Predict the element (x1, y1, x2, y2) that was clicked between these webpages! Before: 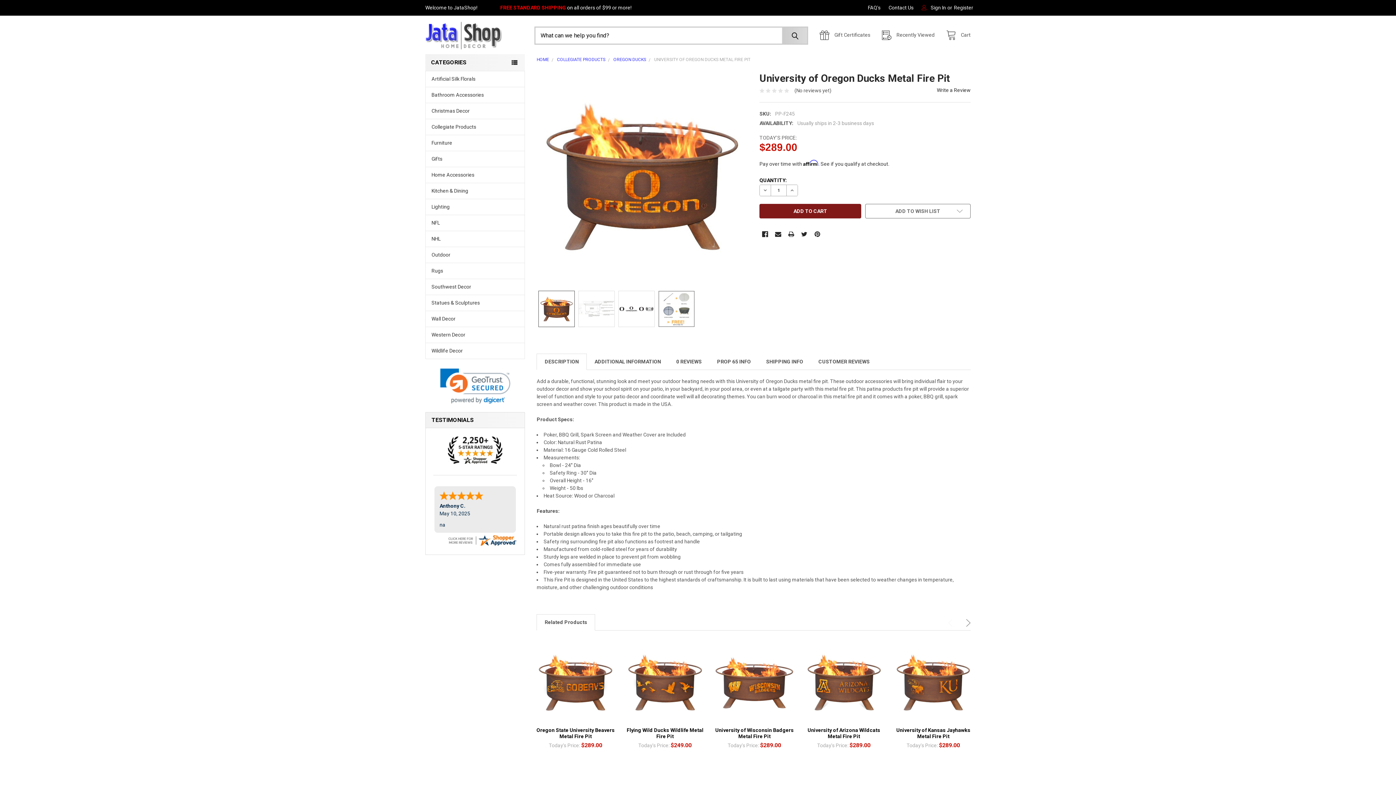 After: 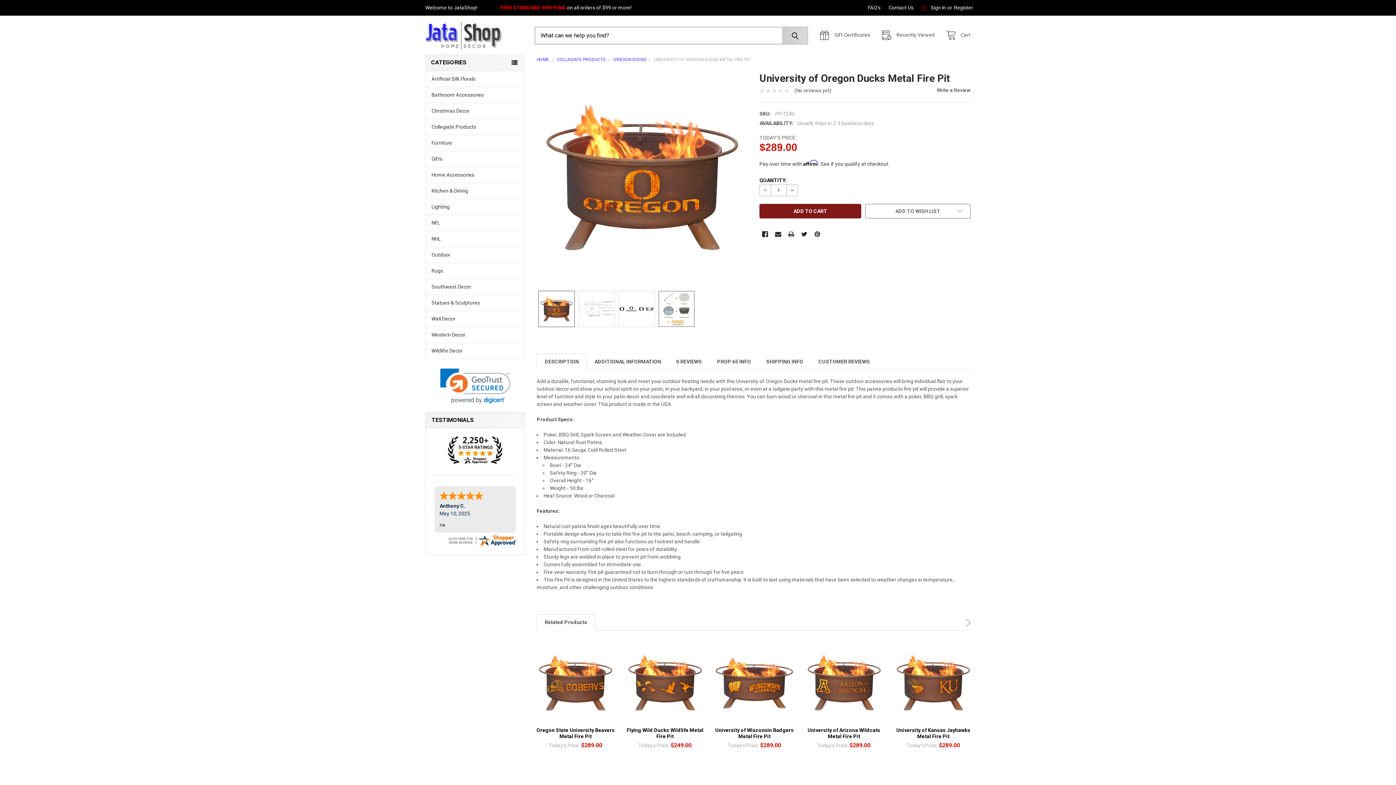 Action: bbox: (654, 57, 750, 62) label: UNIVERSITY OF OREGON DUCKS METAL FIRE PIT